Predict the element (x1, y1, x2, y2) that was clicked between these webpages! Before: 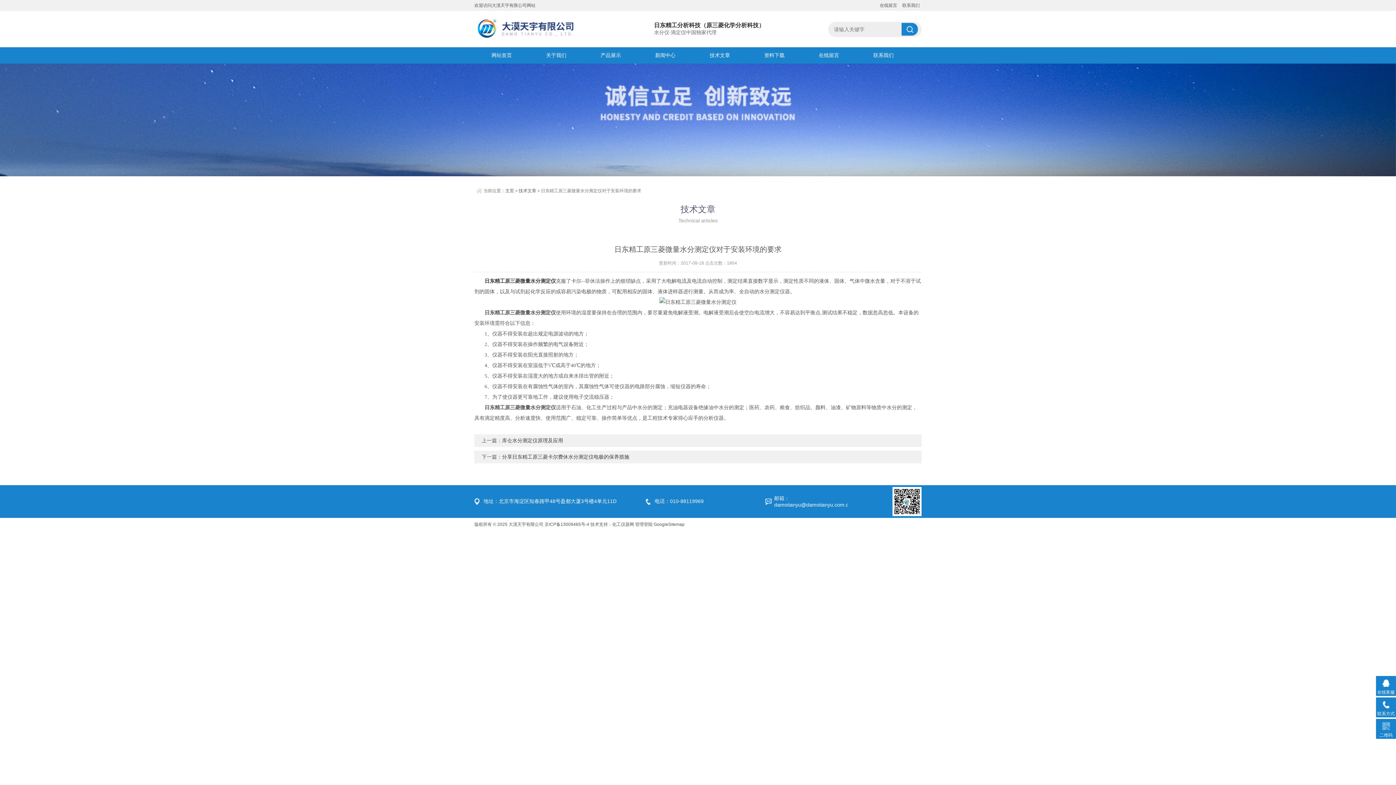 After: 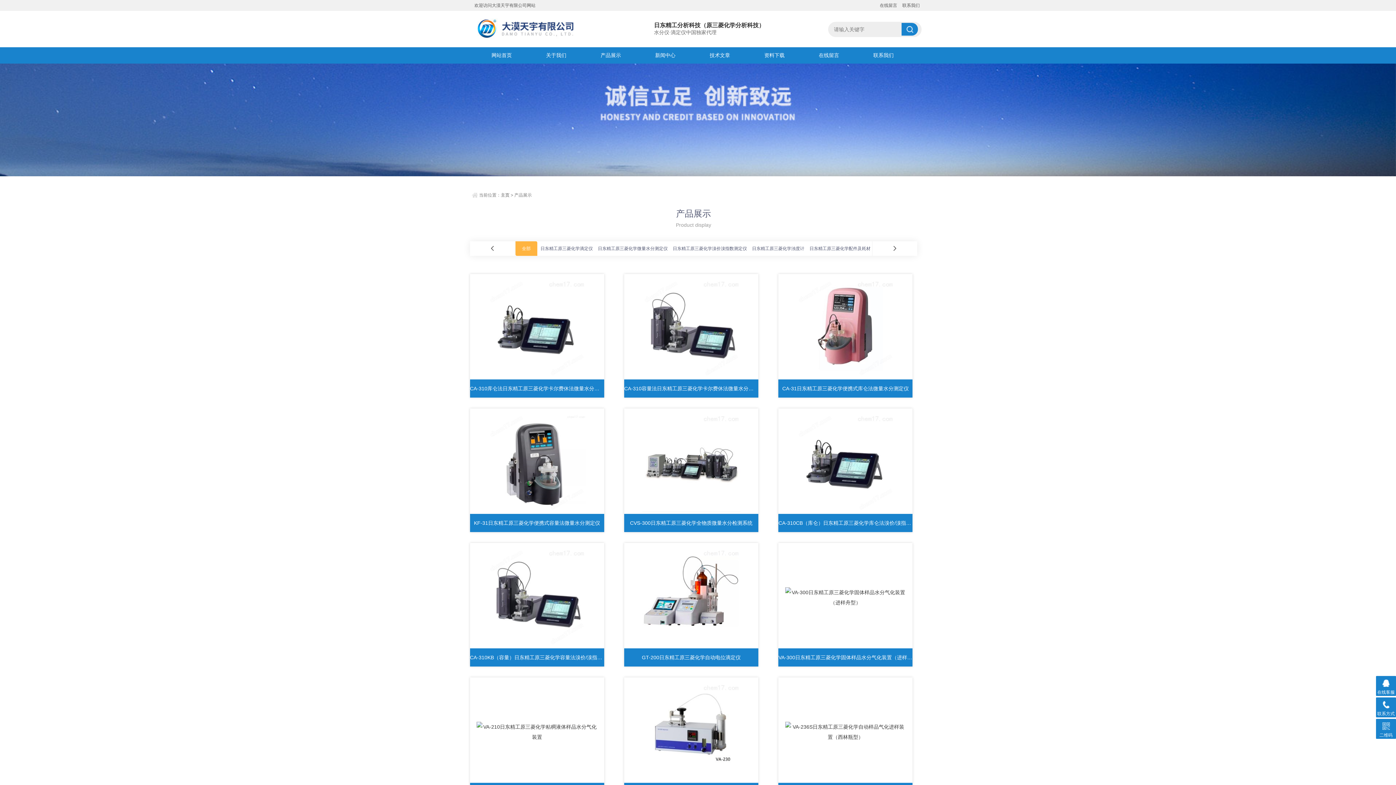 Action: bbox: (901, 22, 918, 35)